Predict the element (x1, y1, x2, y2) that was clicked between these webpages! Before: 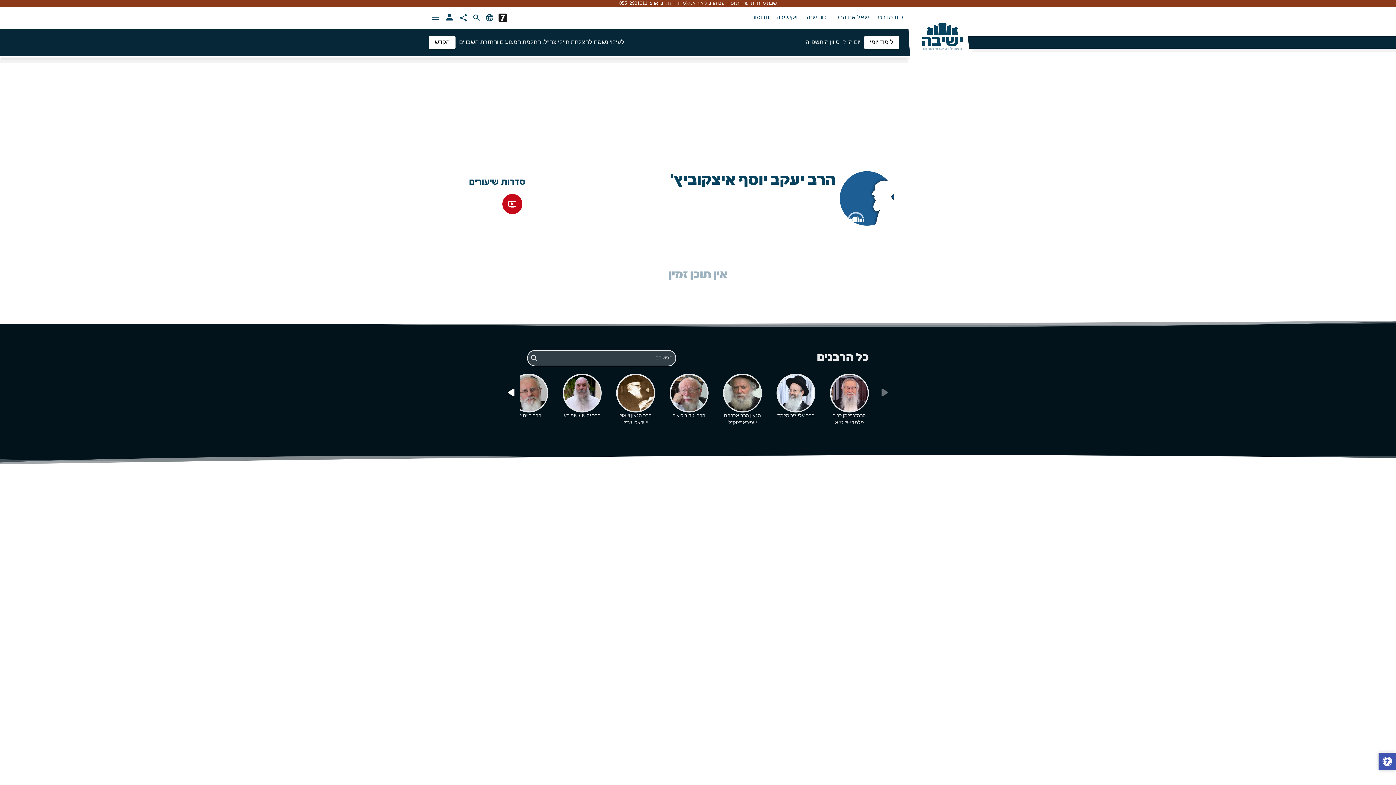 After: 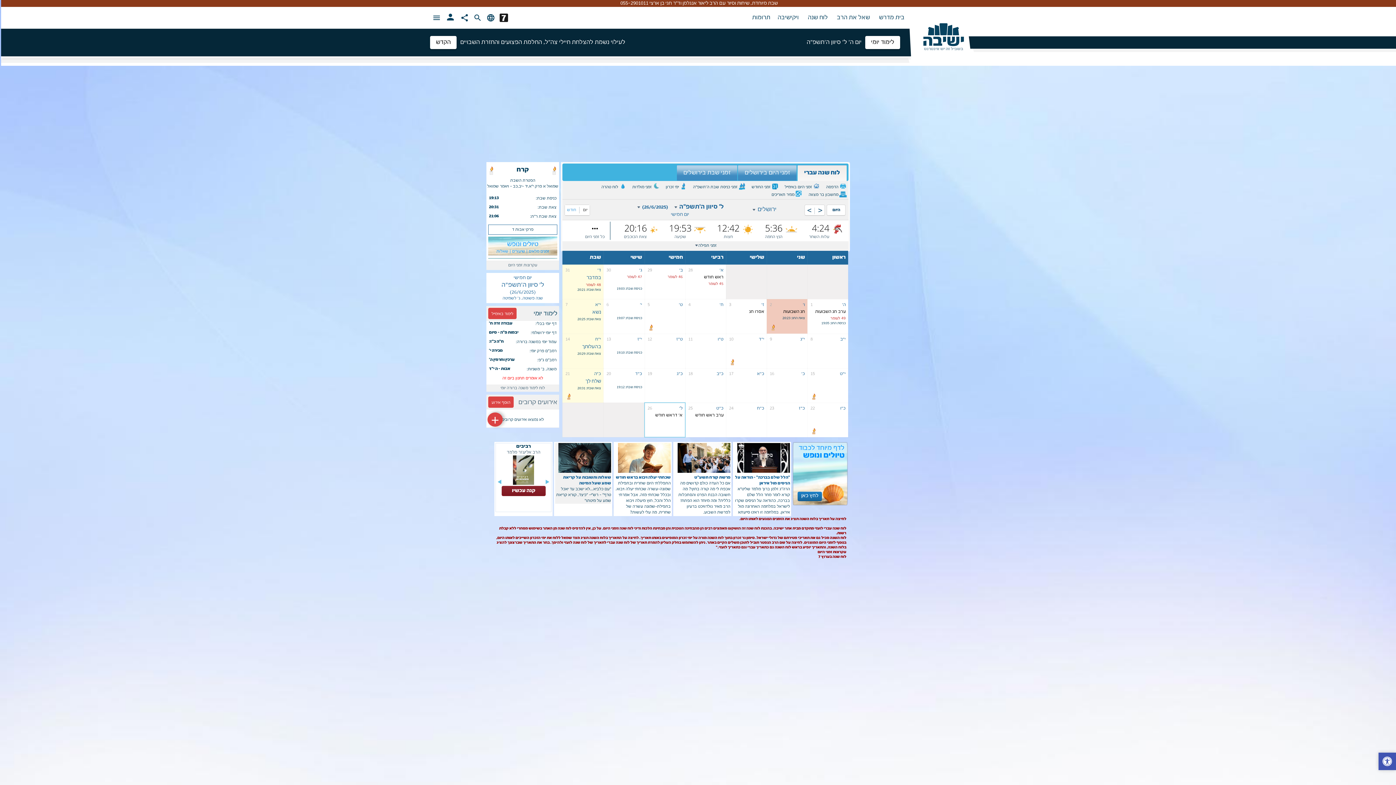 Action: bbox: (802, 14, 831, 21) label: לוח שנה 